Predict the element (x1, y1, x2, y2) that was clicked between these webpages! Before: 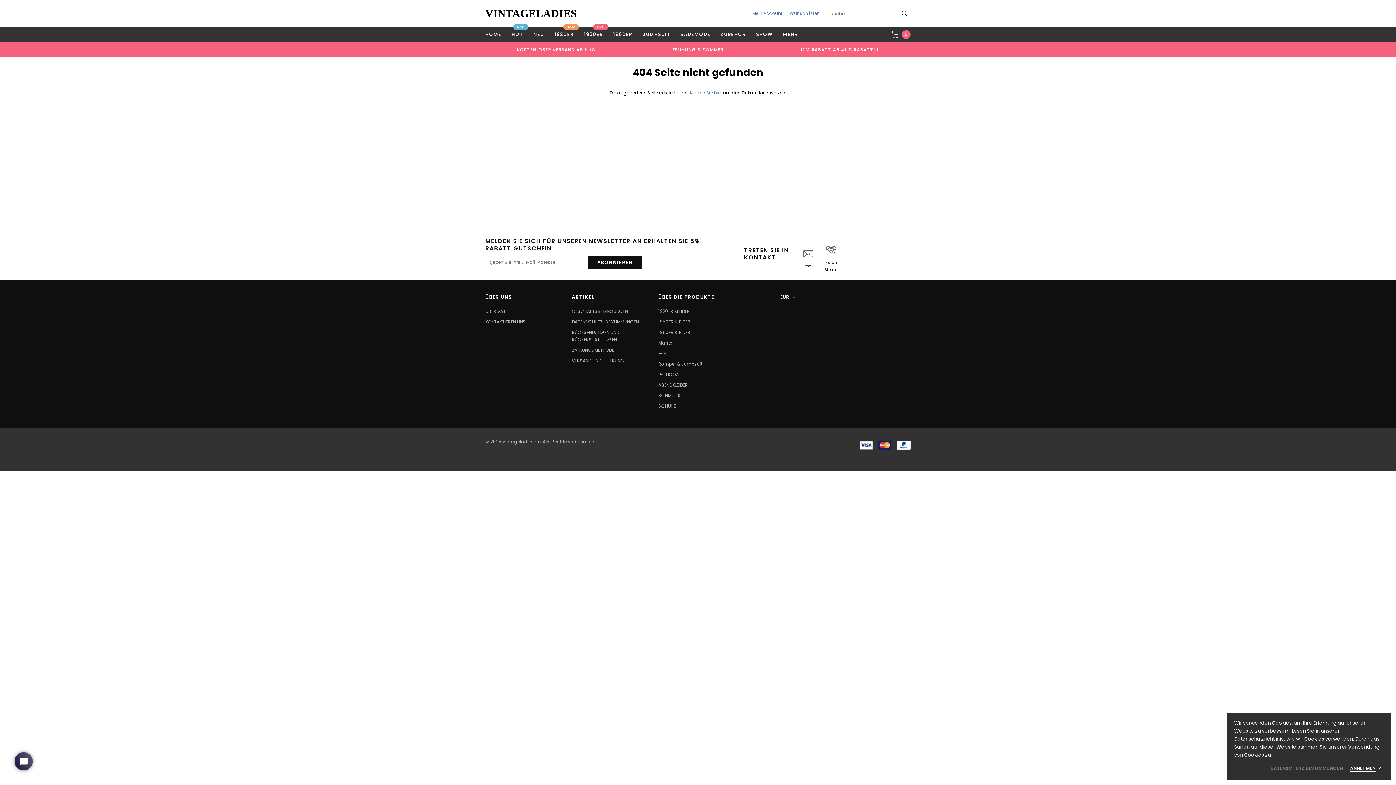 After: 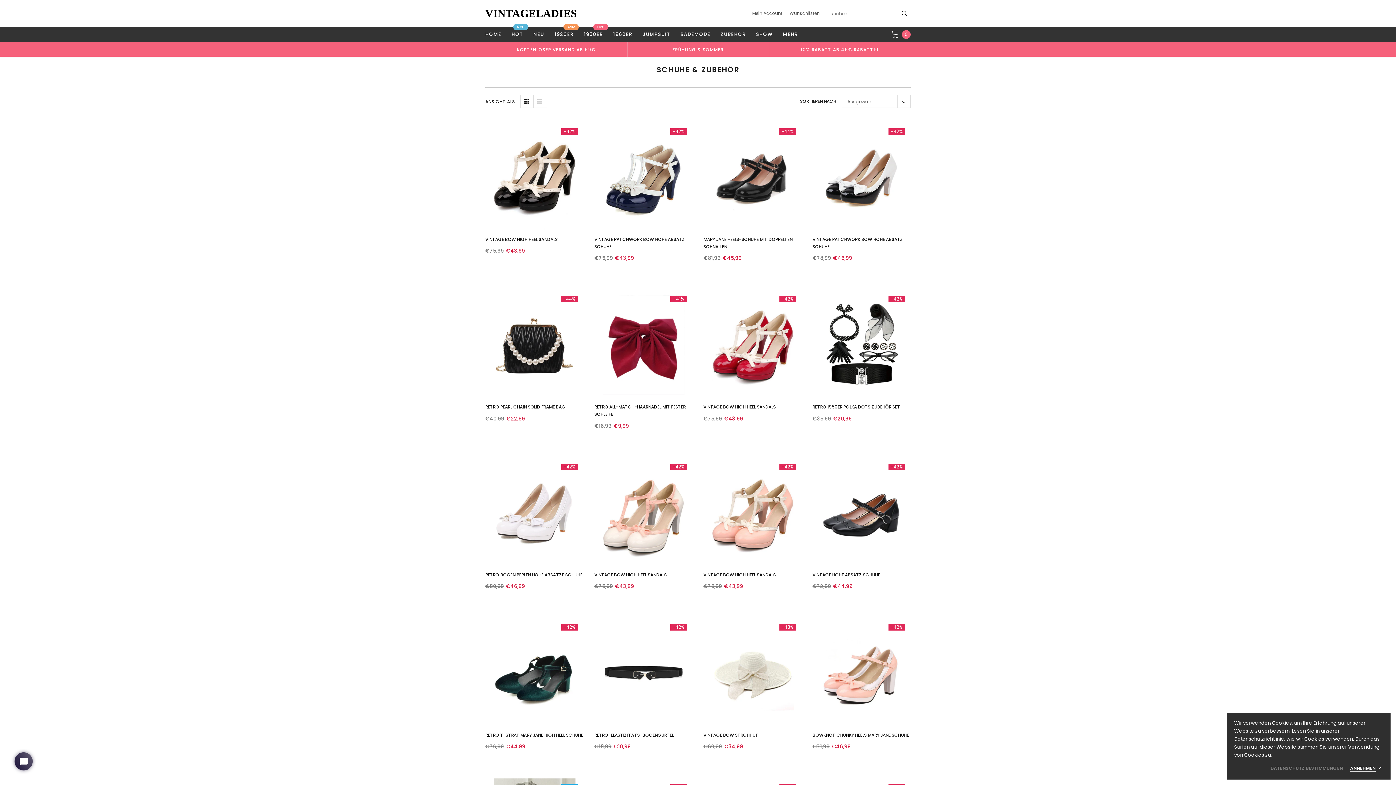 Action: bbox: (715, 26, 751, 42) label: ZUBEHÖR